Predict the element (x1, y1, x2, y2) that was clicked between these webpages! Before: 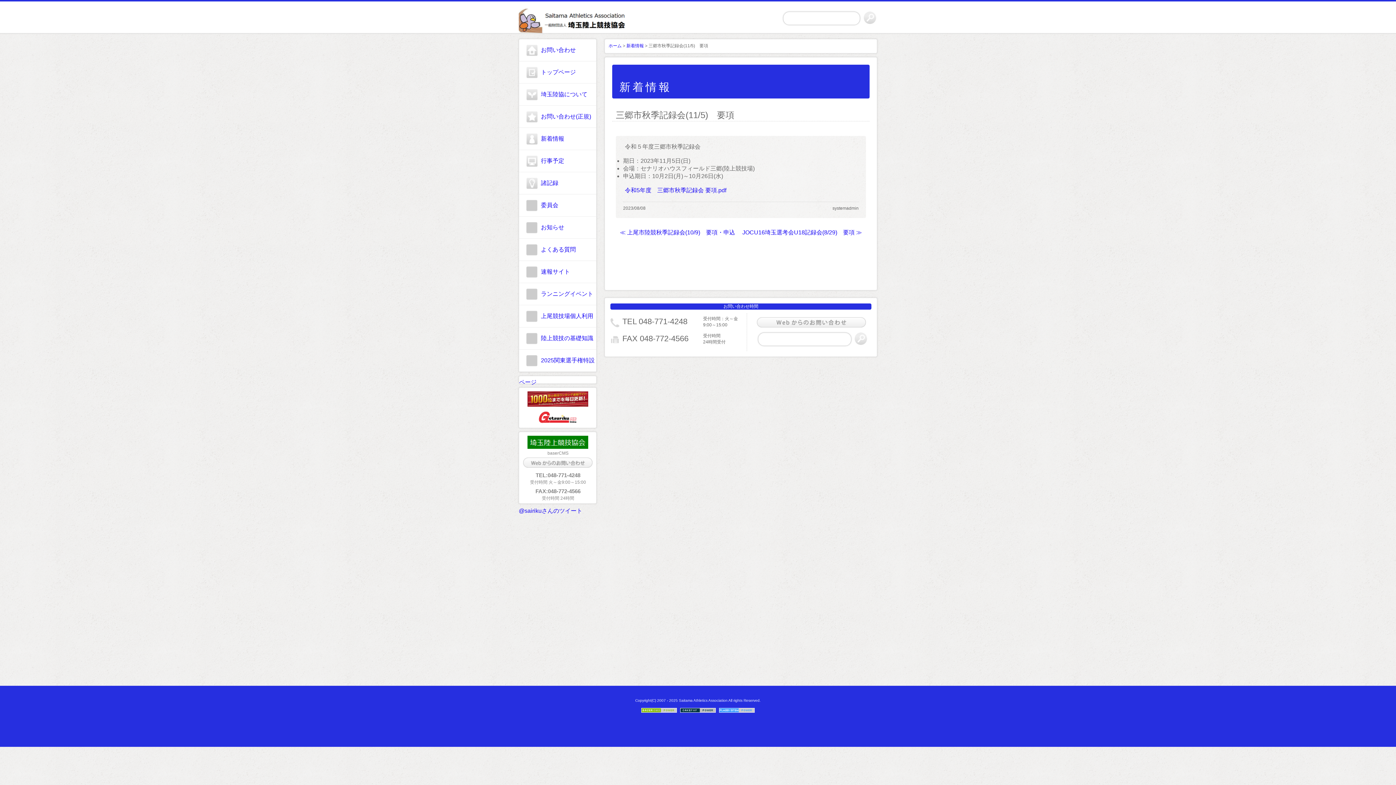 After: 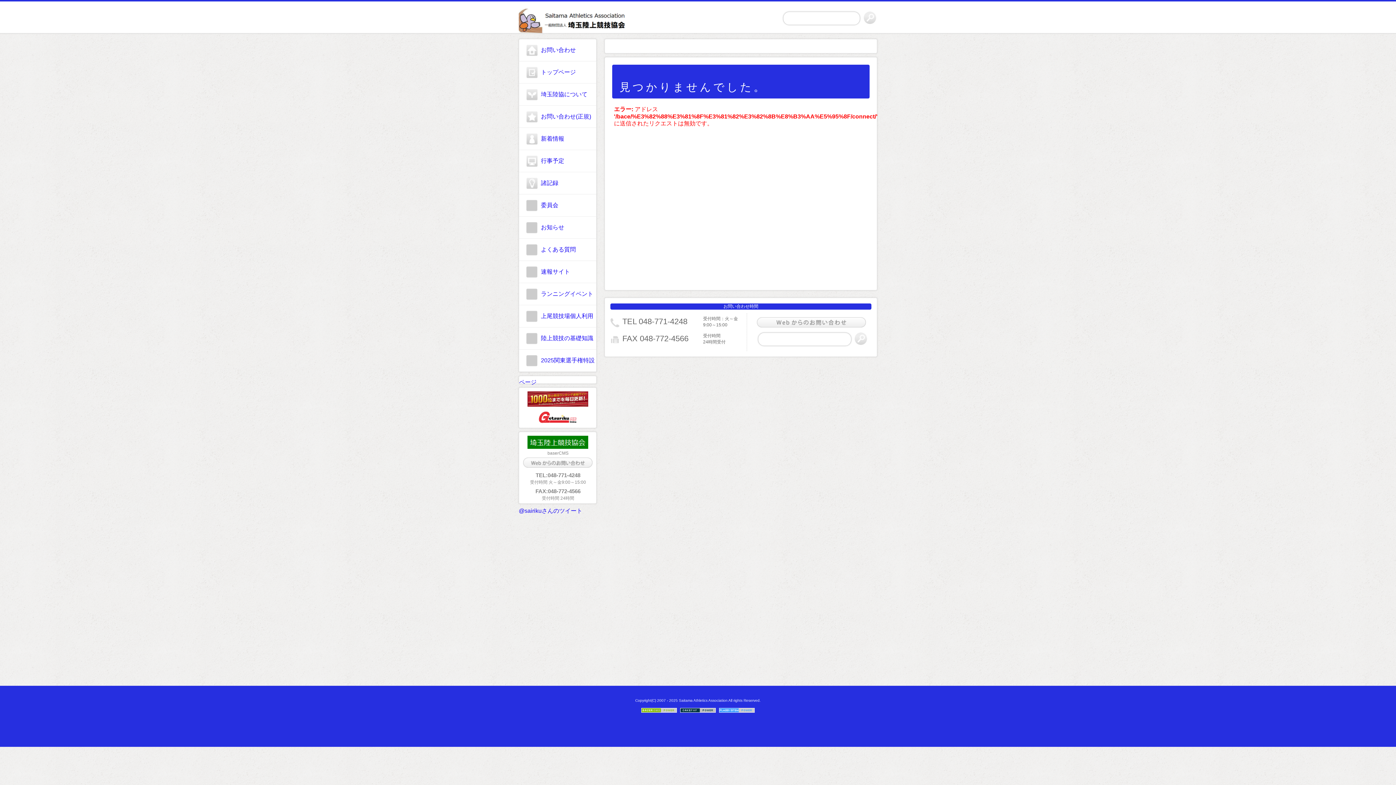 Action: label: お問い合わせ bbox: (526, 46, 576, 53)